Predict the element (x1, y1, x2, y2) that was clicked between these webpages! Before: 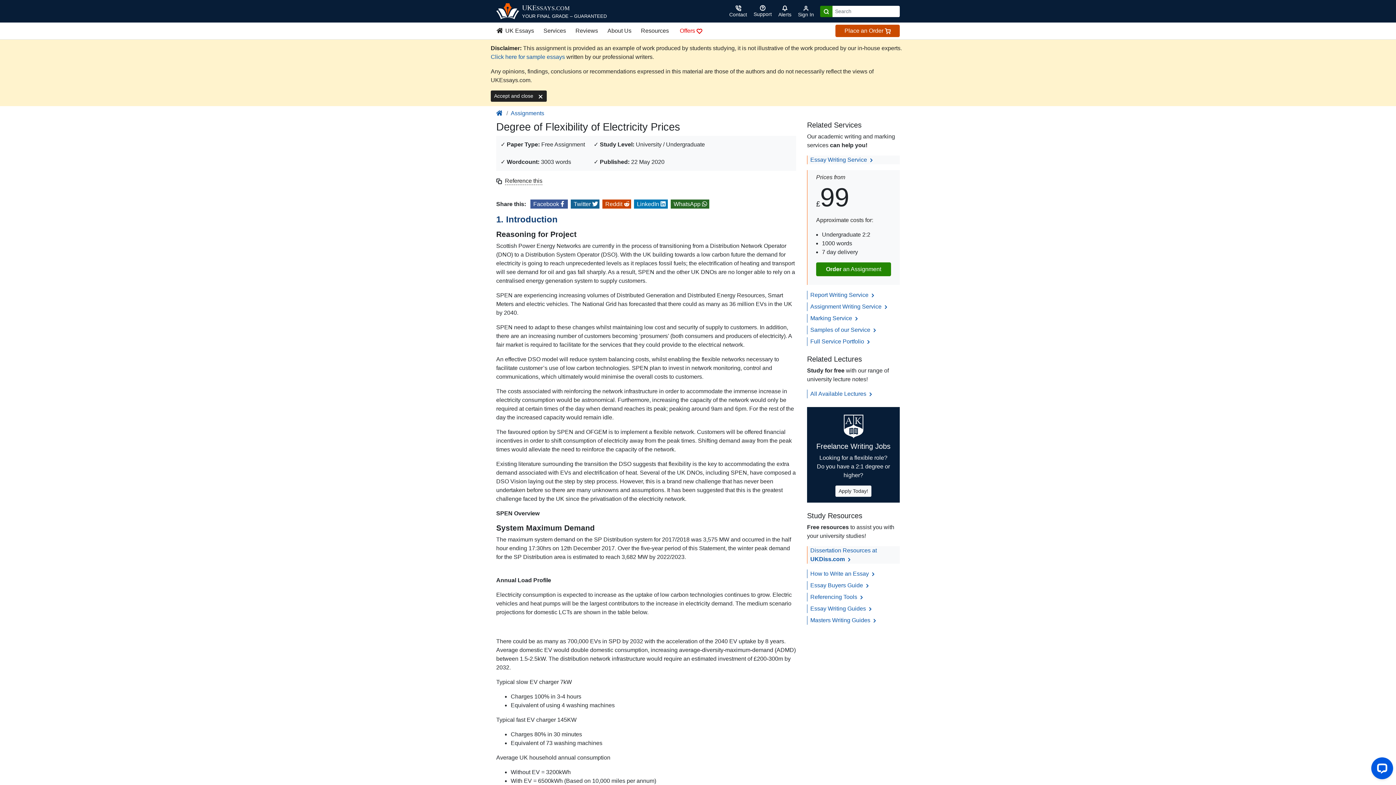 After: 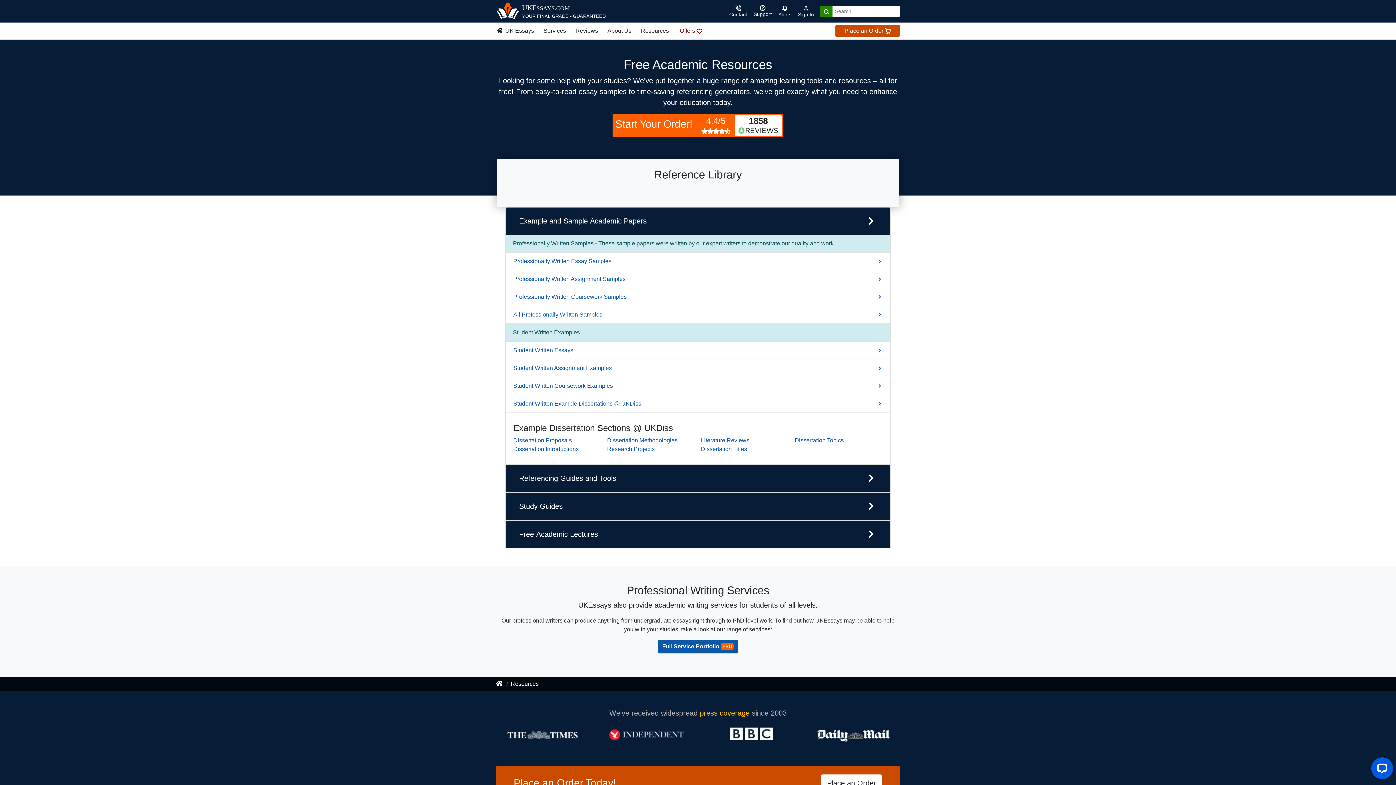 Action: label: Resources bbox: (636, 24, 673, 37)